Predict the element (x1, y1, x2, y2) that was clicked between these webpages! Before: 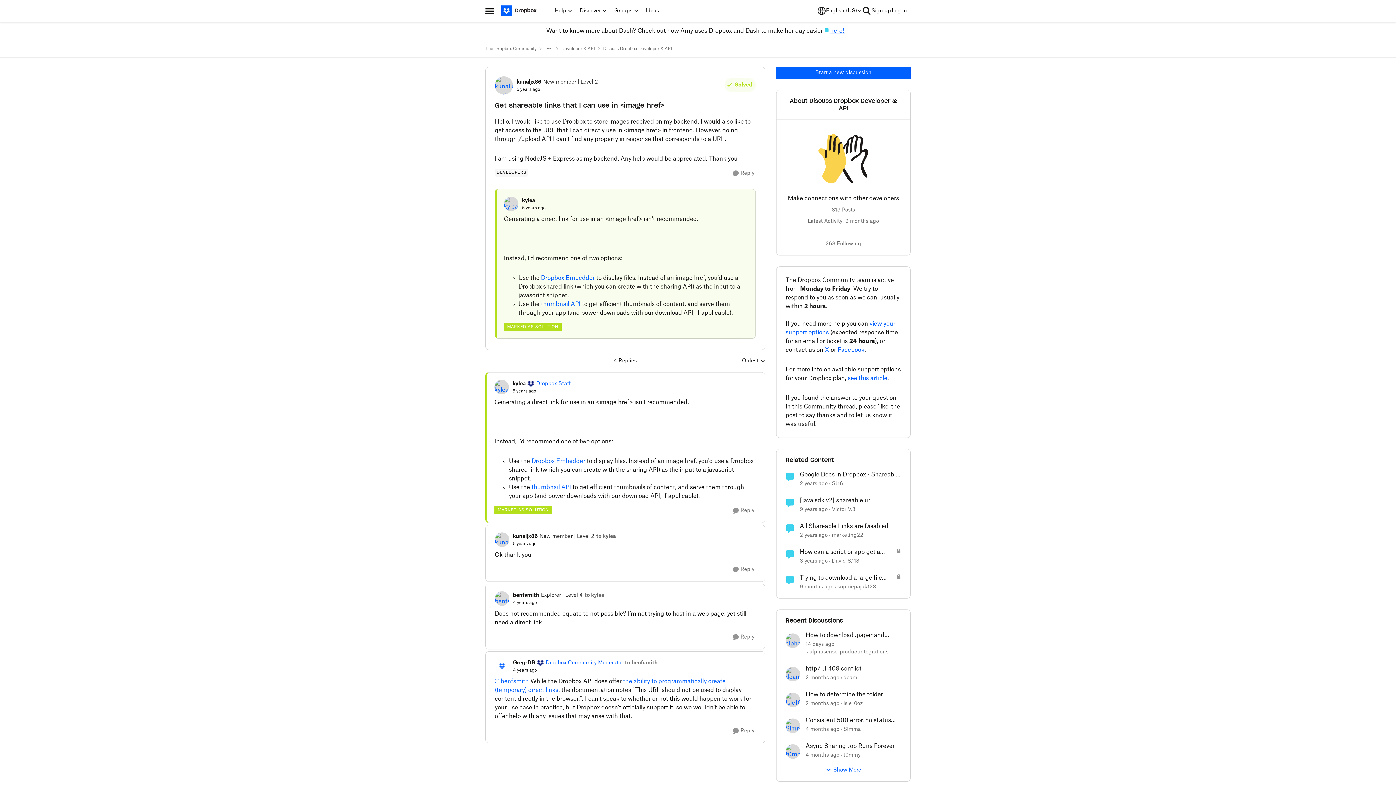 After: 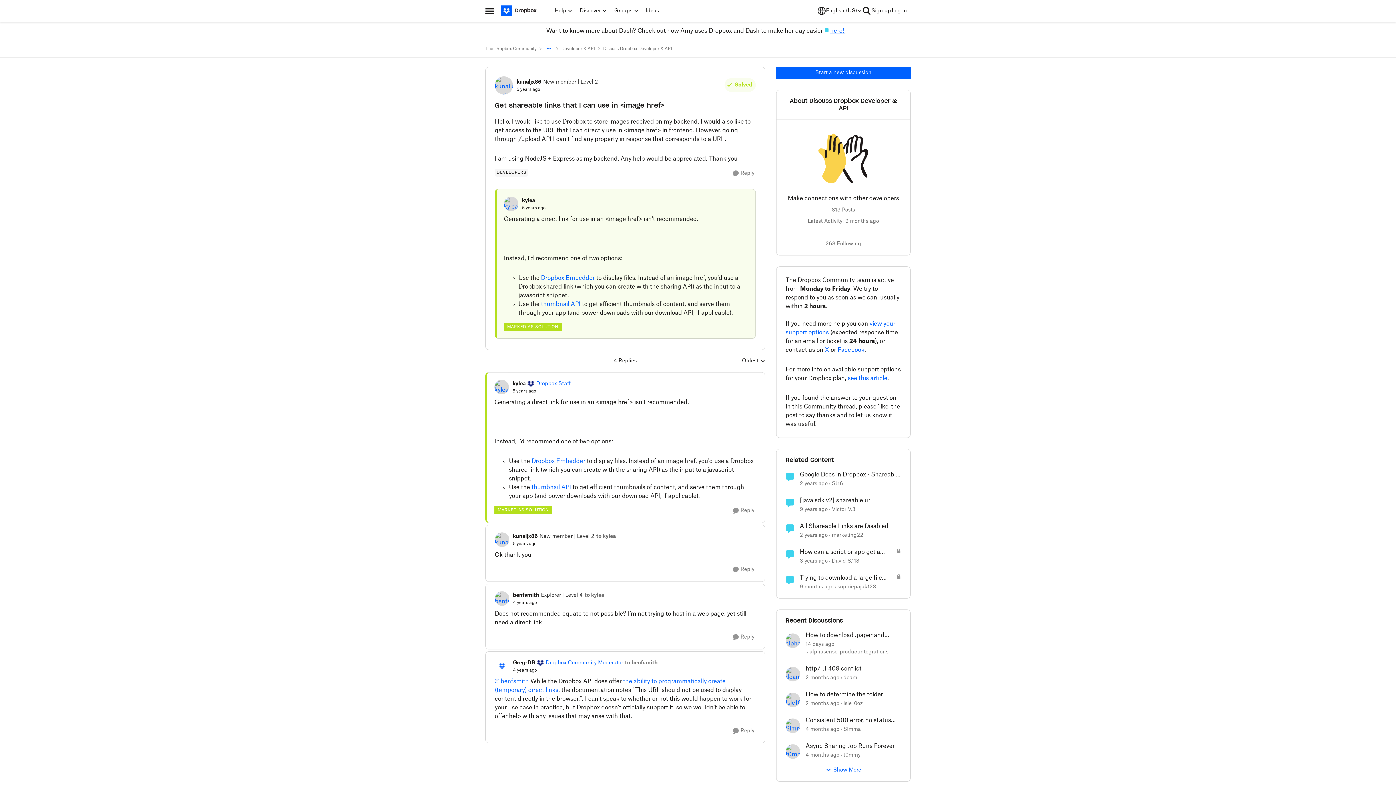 Action: label: Additional parent page navigation bbox: (544, 43, 553, 53)